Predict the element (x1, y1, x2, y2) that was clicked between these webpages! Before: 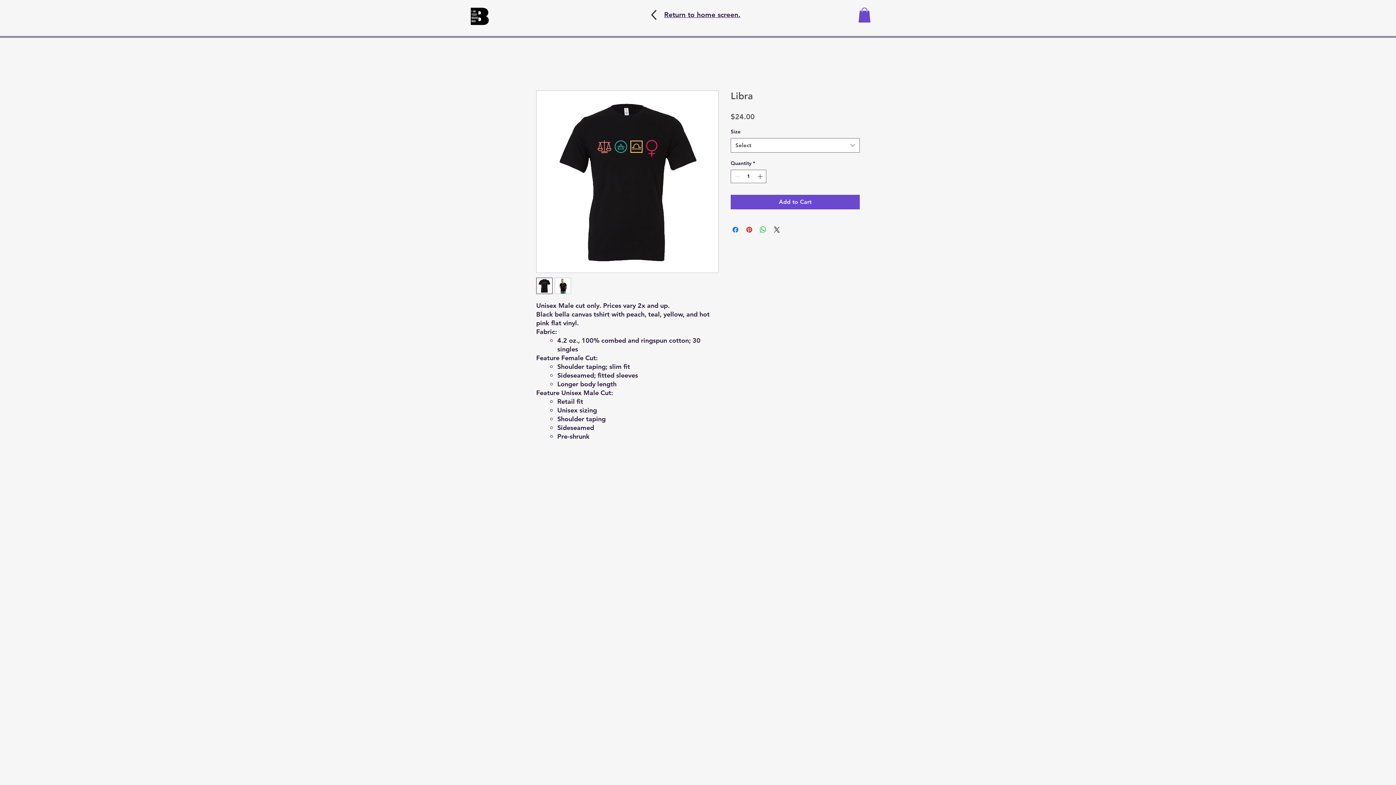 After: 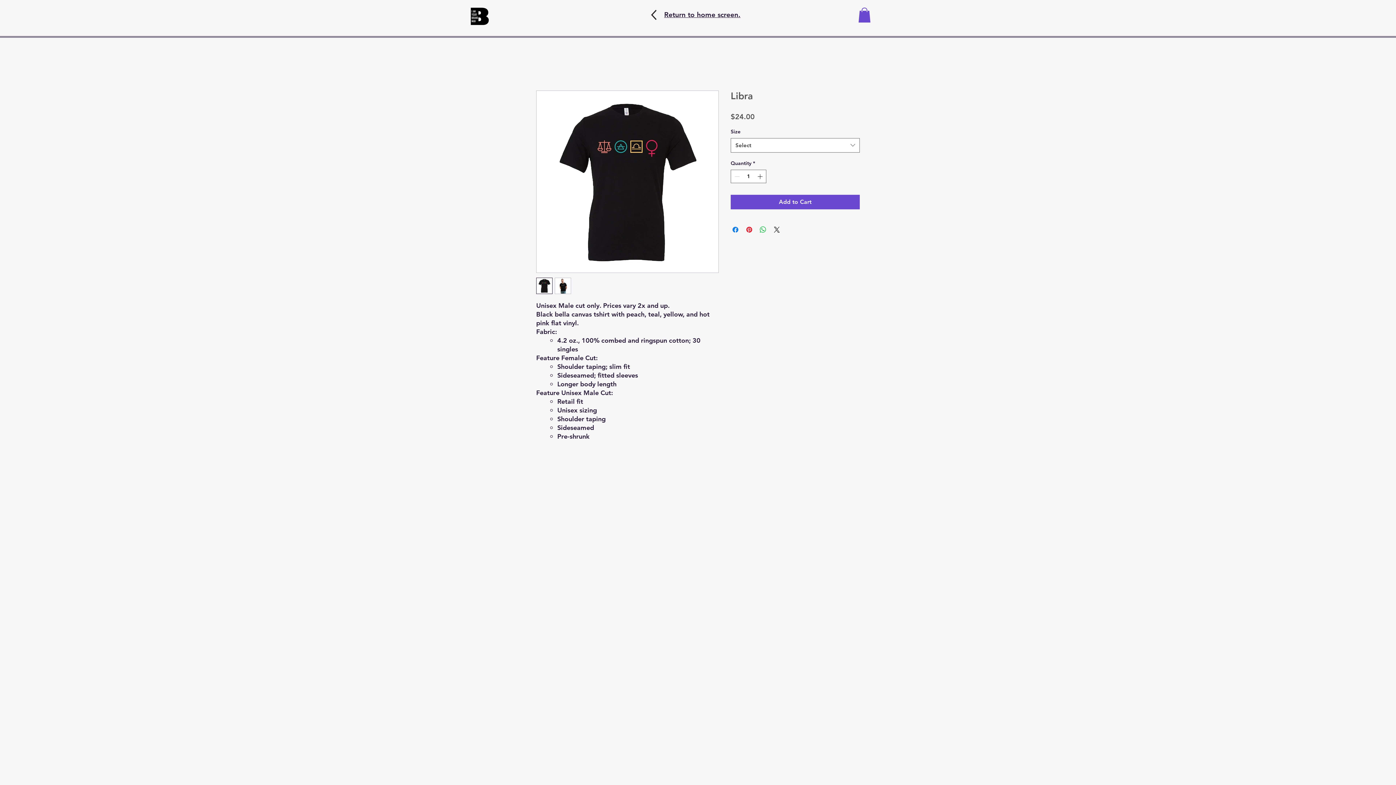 Action: bbox: (536, 277, 552, 294)